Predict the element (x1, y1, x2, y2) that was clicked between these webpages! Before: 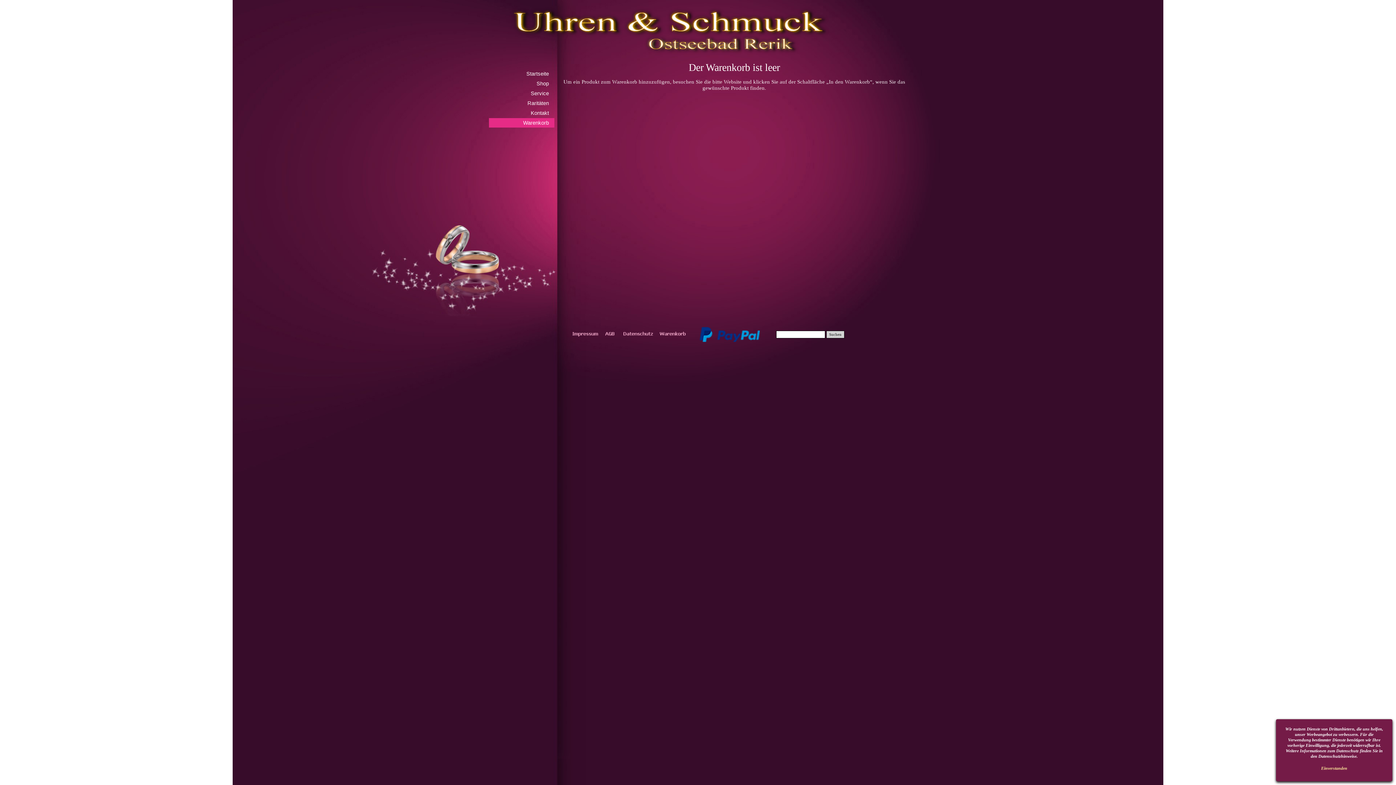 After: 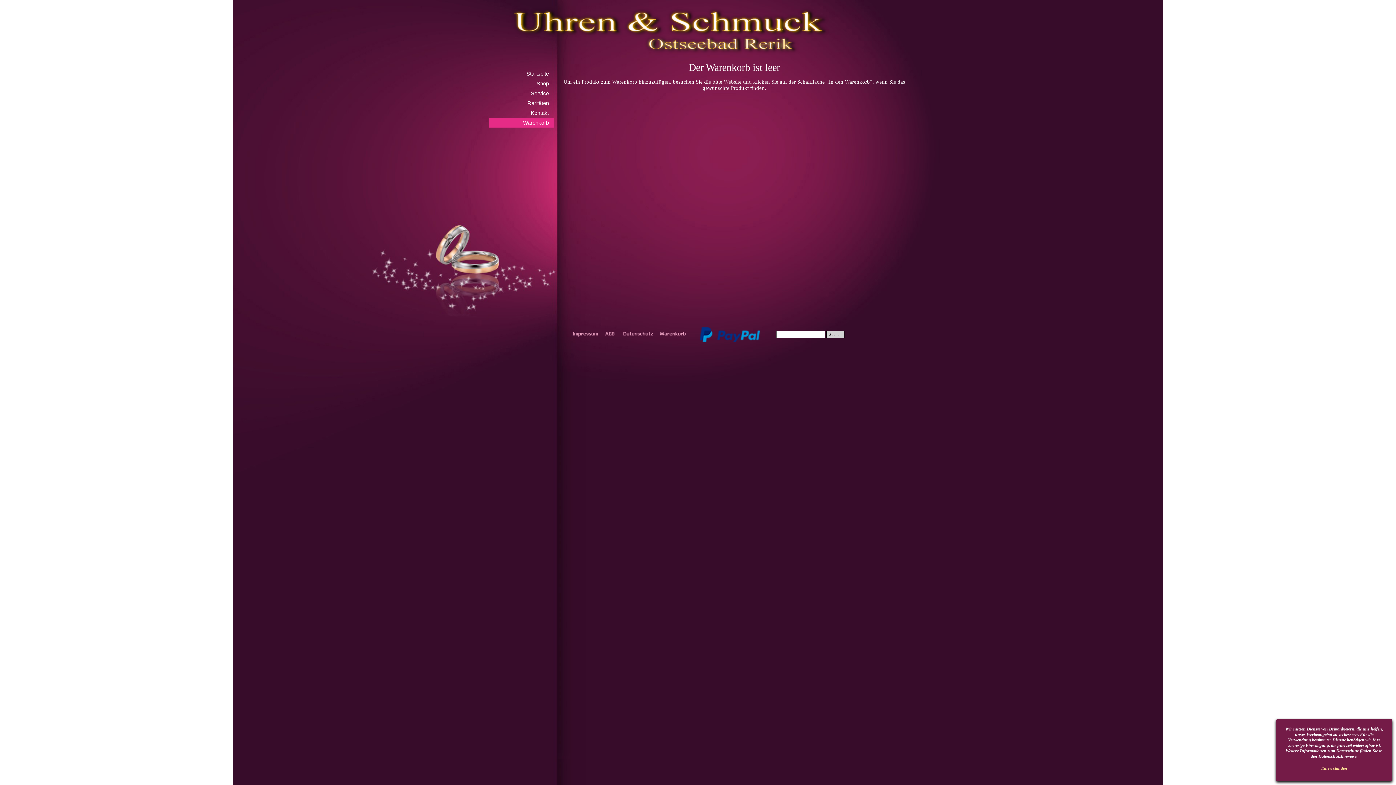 Action: bbox: (0, 60, 489, 114)